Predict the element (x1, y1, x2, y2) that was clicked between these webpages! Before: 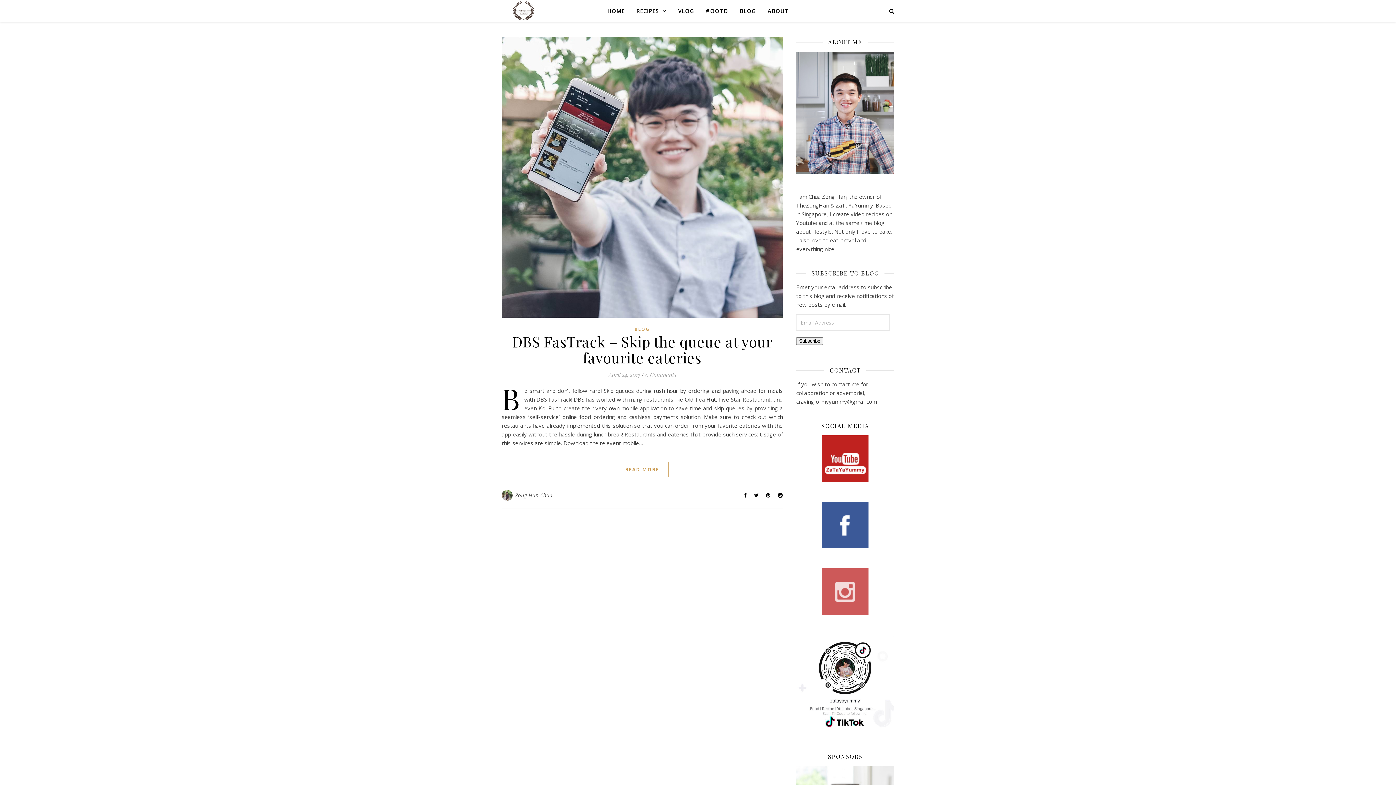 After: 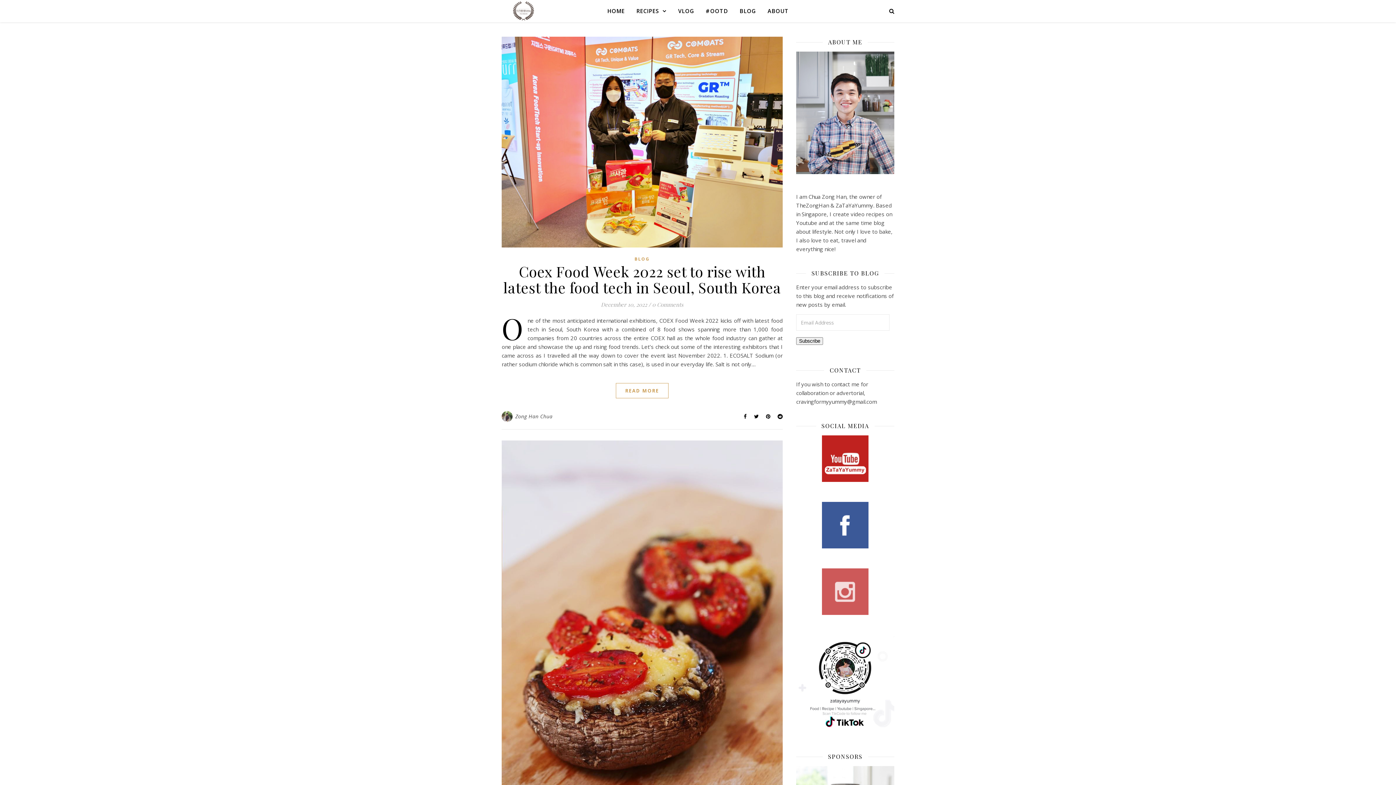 Action: bbox: (515, 490, 552, 501) label: Zong Han Chua